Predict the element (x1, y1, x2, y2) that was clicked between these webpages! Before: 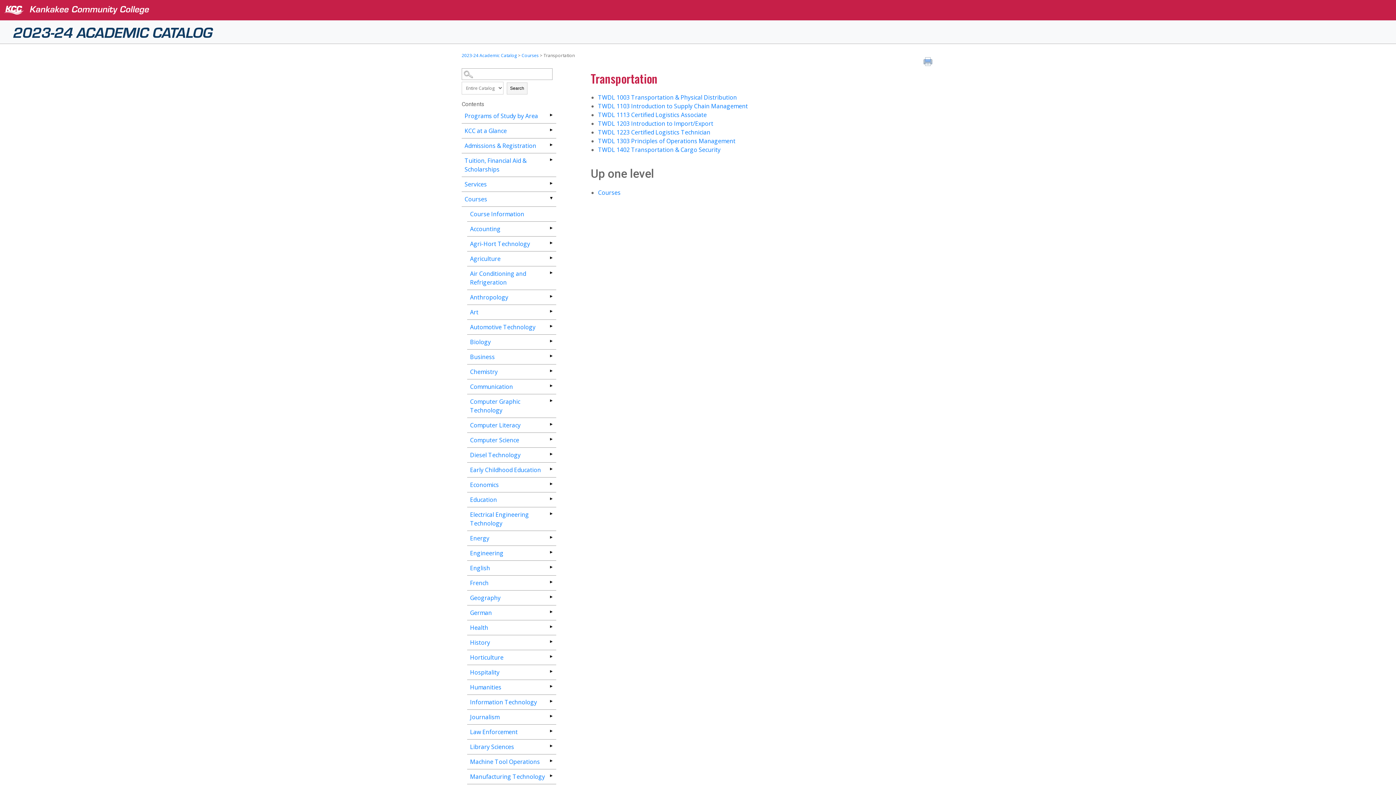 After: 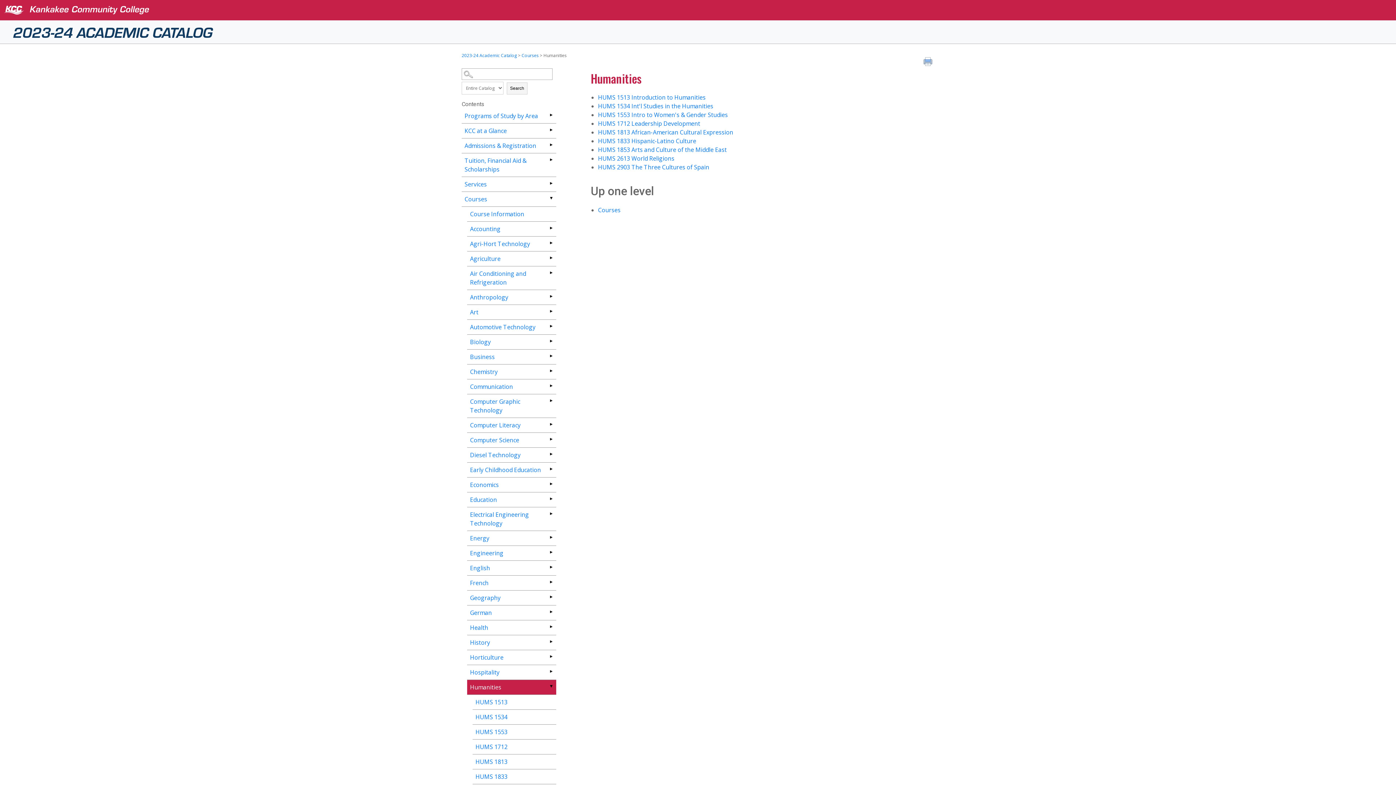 Action: bbox: (467, 680, 556, 695) label: Humanities